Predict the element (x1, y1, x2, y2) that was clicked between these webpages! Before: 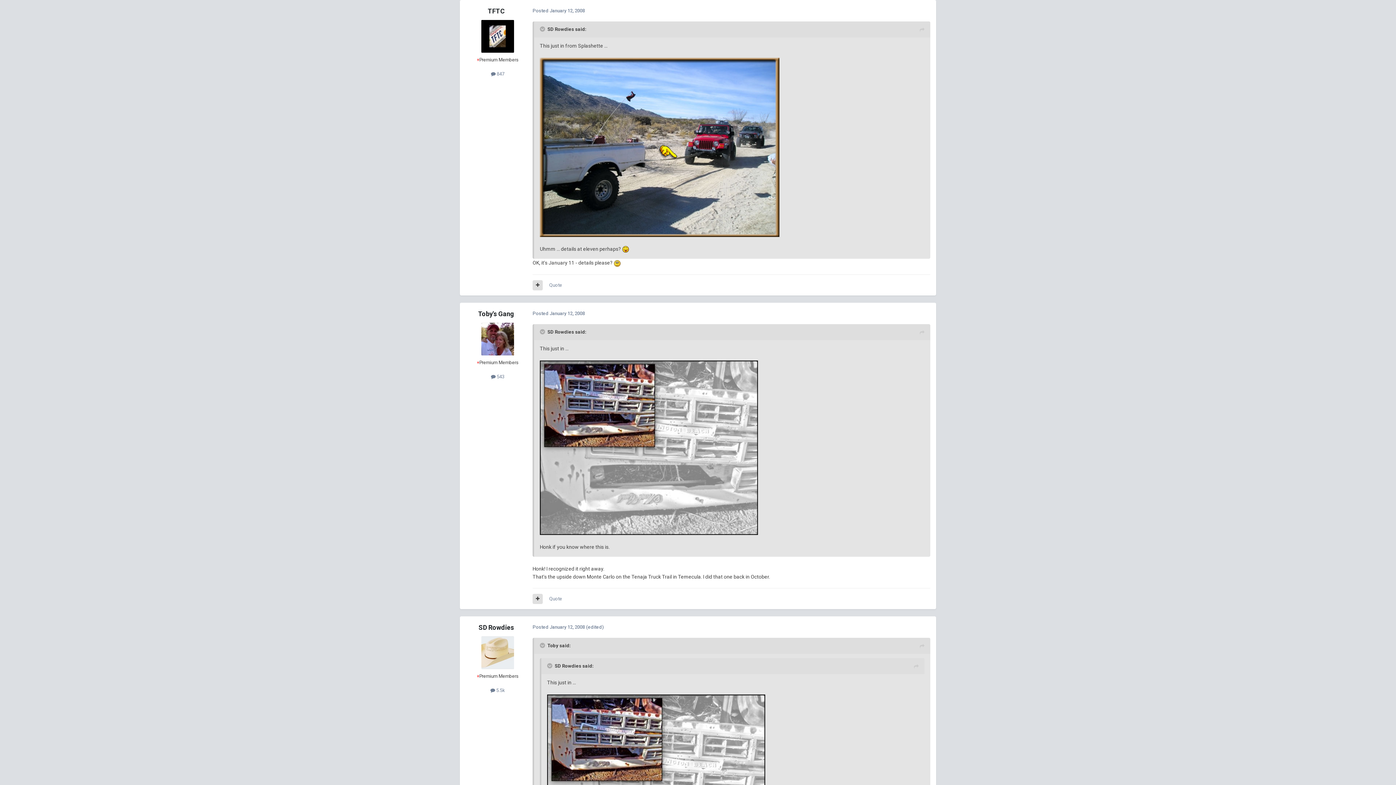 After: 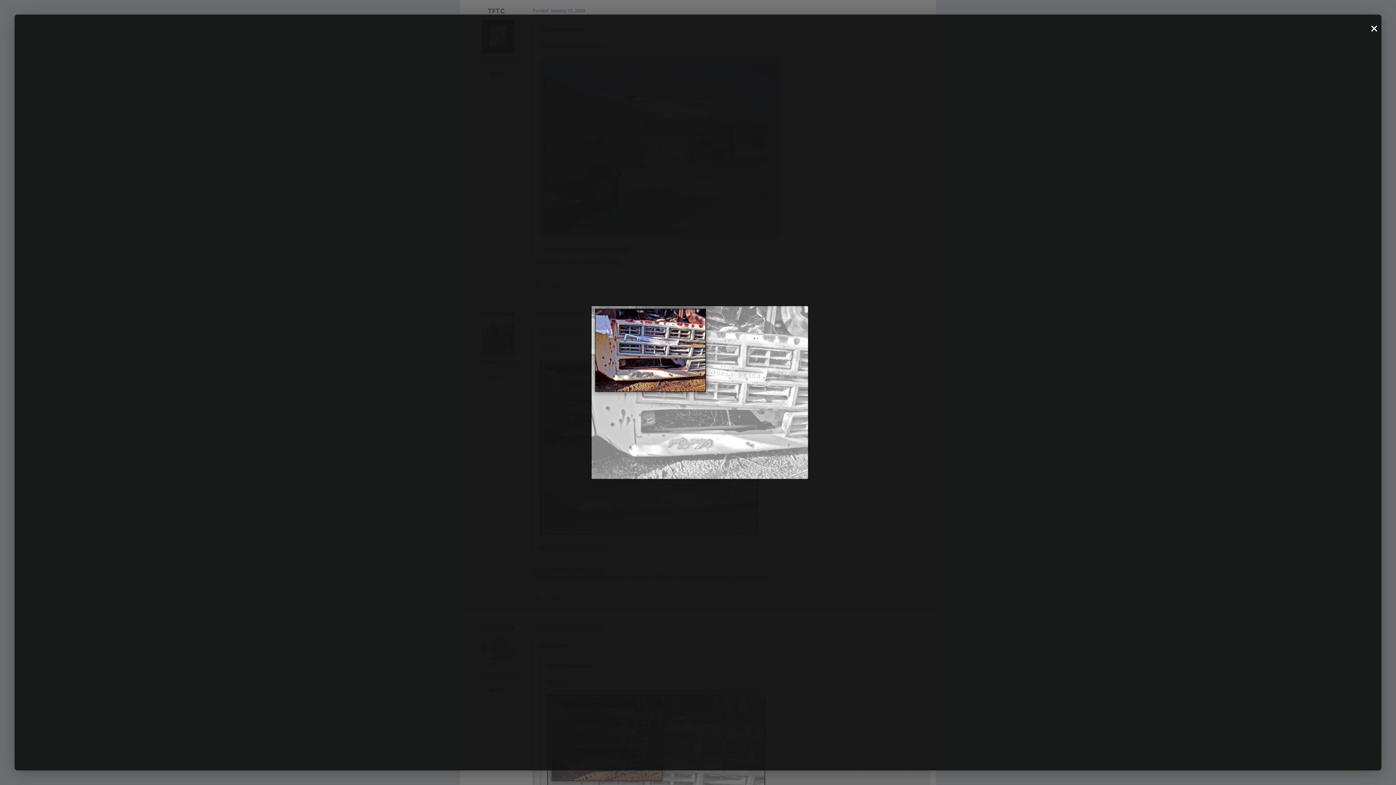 Action: bbox: (547, 778, 765, 784)